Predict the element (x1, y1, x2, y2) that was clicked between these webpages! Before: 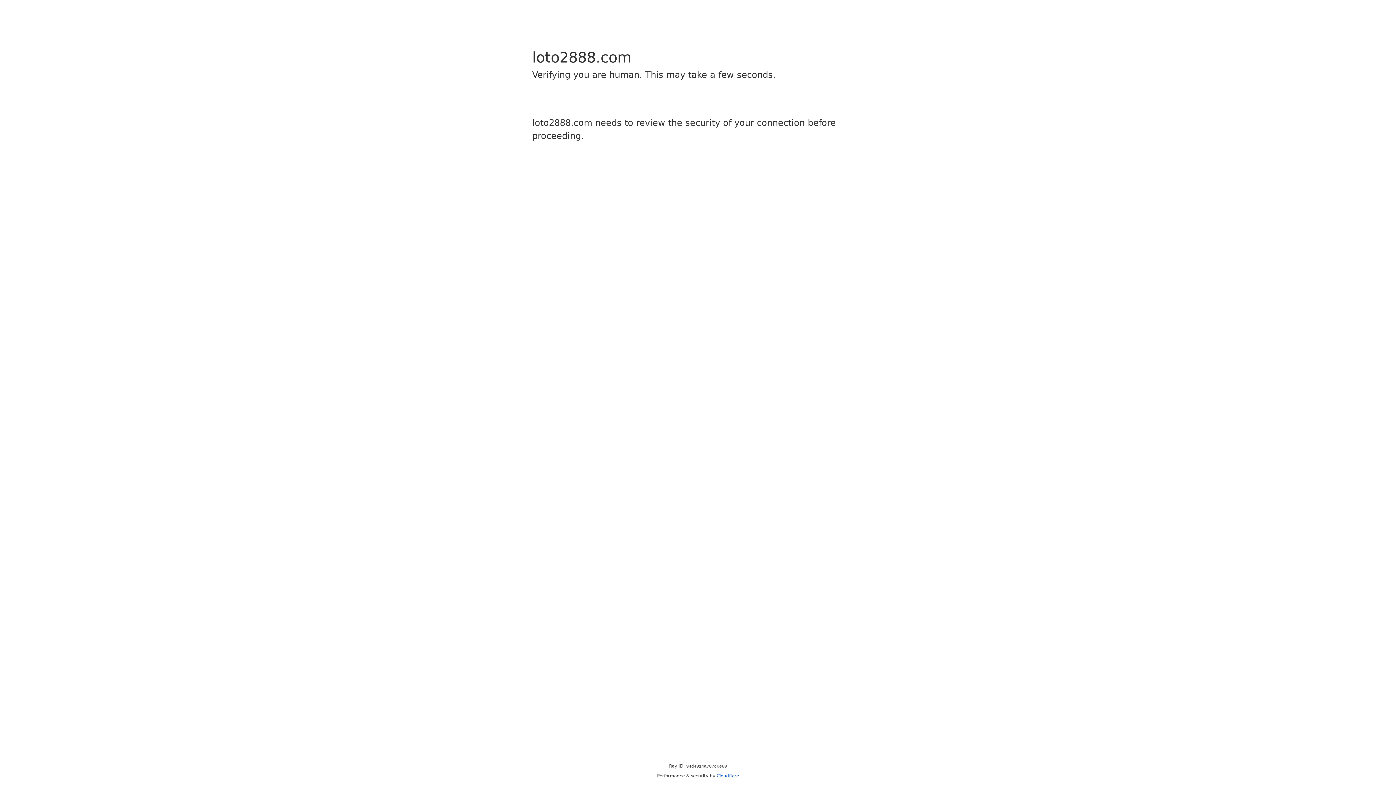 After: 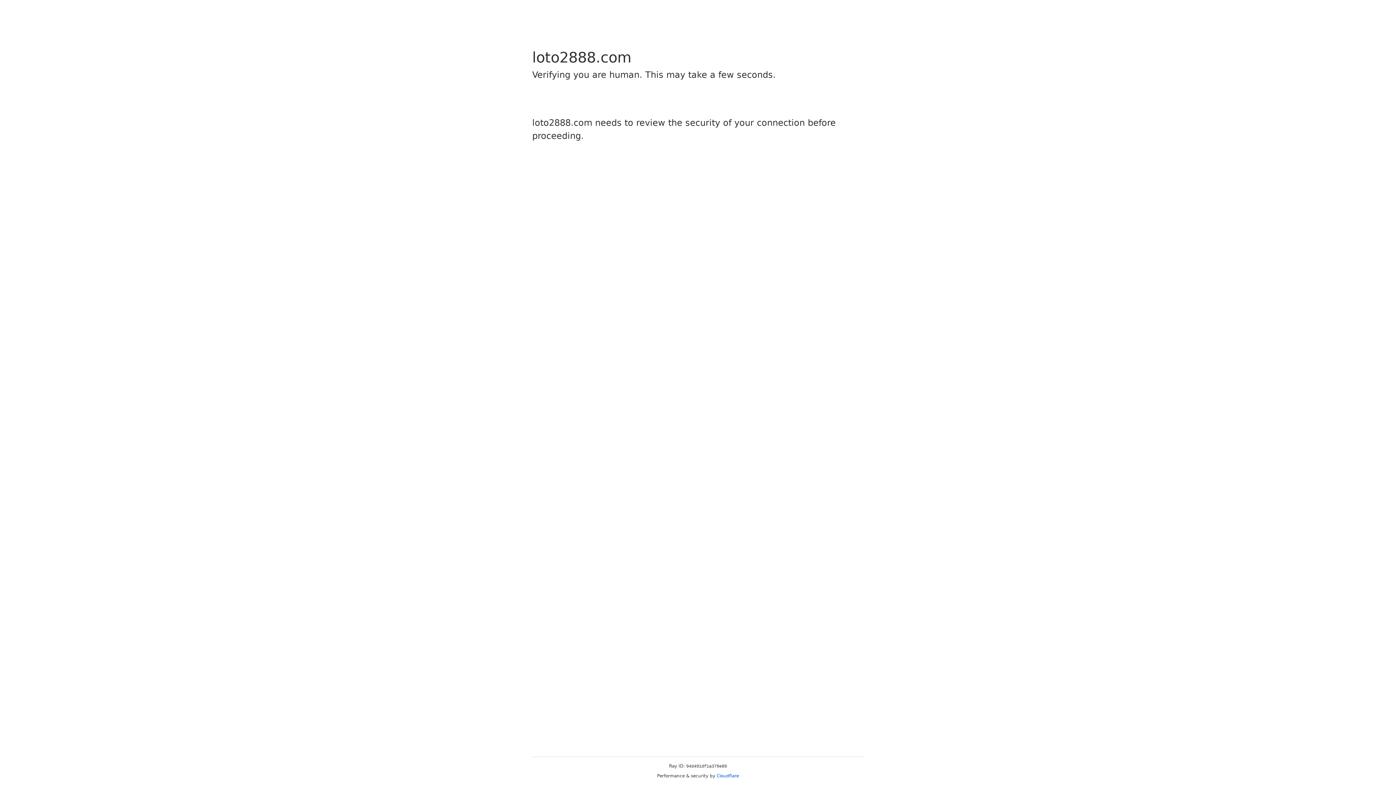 Action: label: Cloudflare bbox: (716, 773, 739, 778)